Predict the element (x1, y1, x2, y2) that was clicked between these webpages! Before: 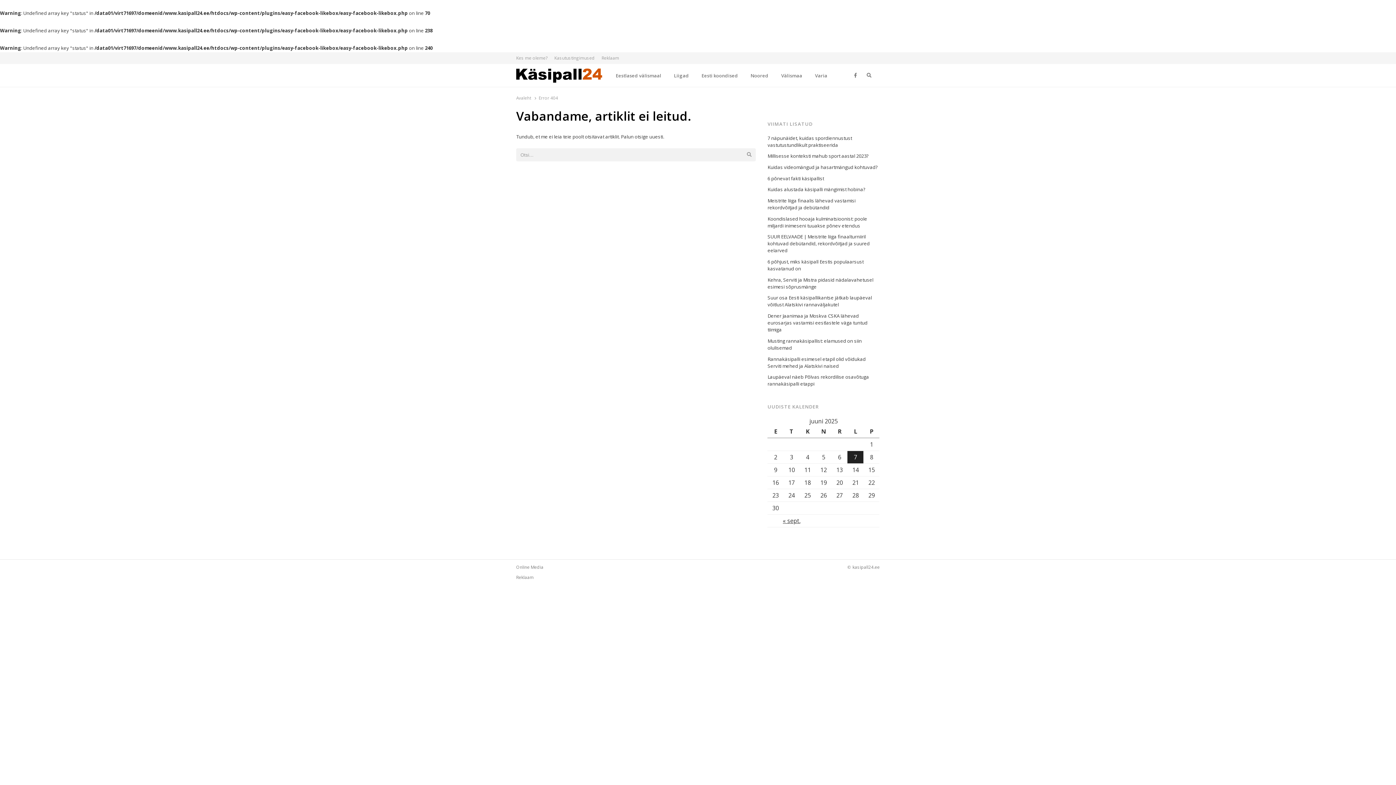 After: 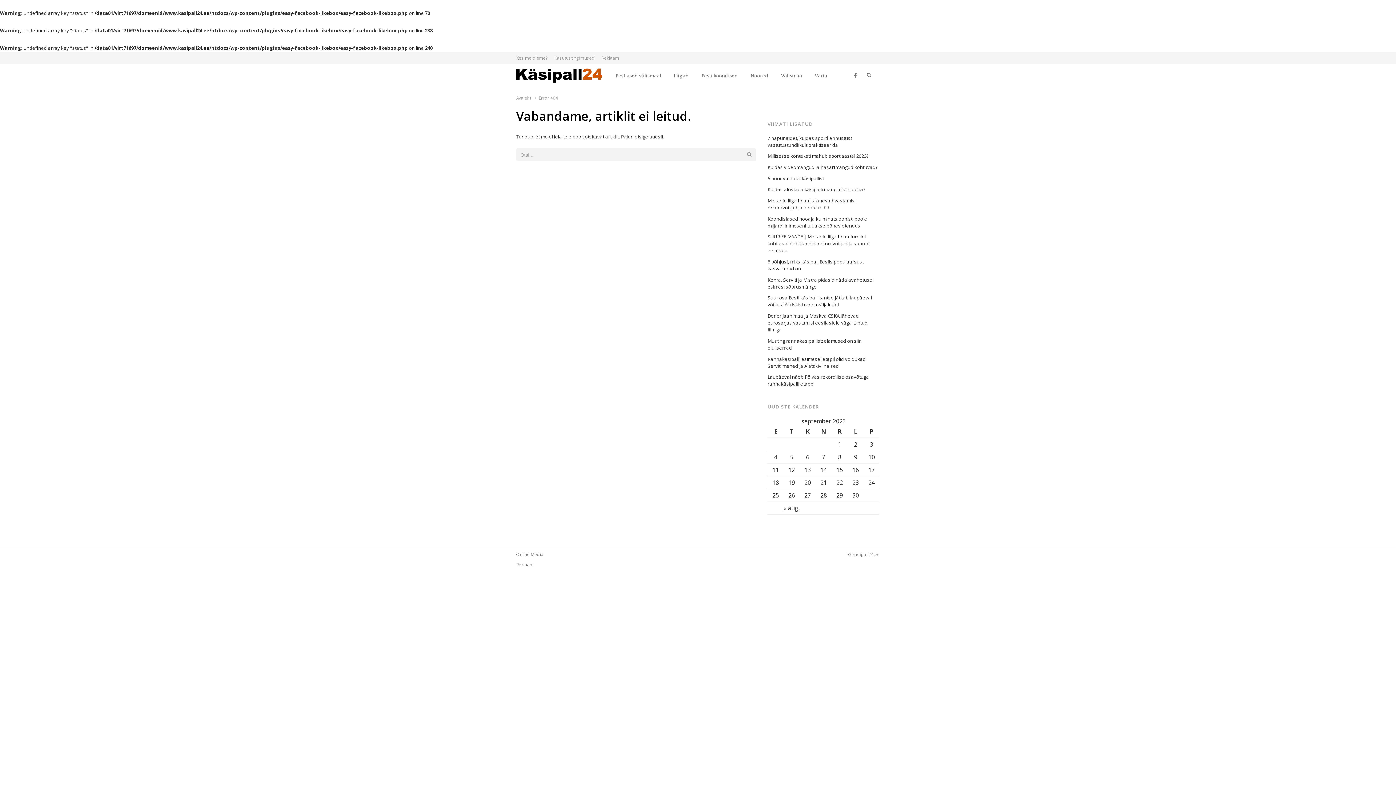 Action: bbox: (783, 517, 800, 525) label: « sept.